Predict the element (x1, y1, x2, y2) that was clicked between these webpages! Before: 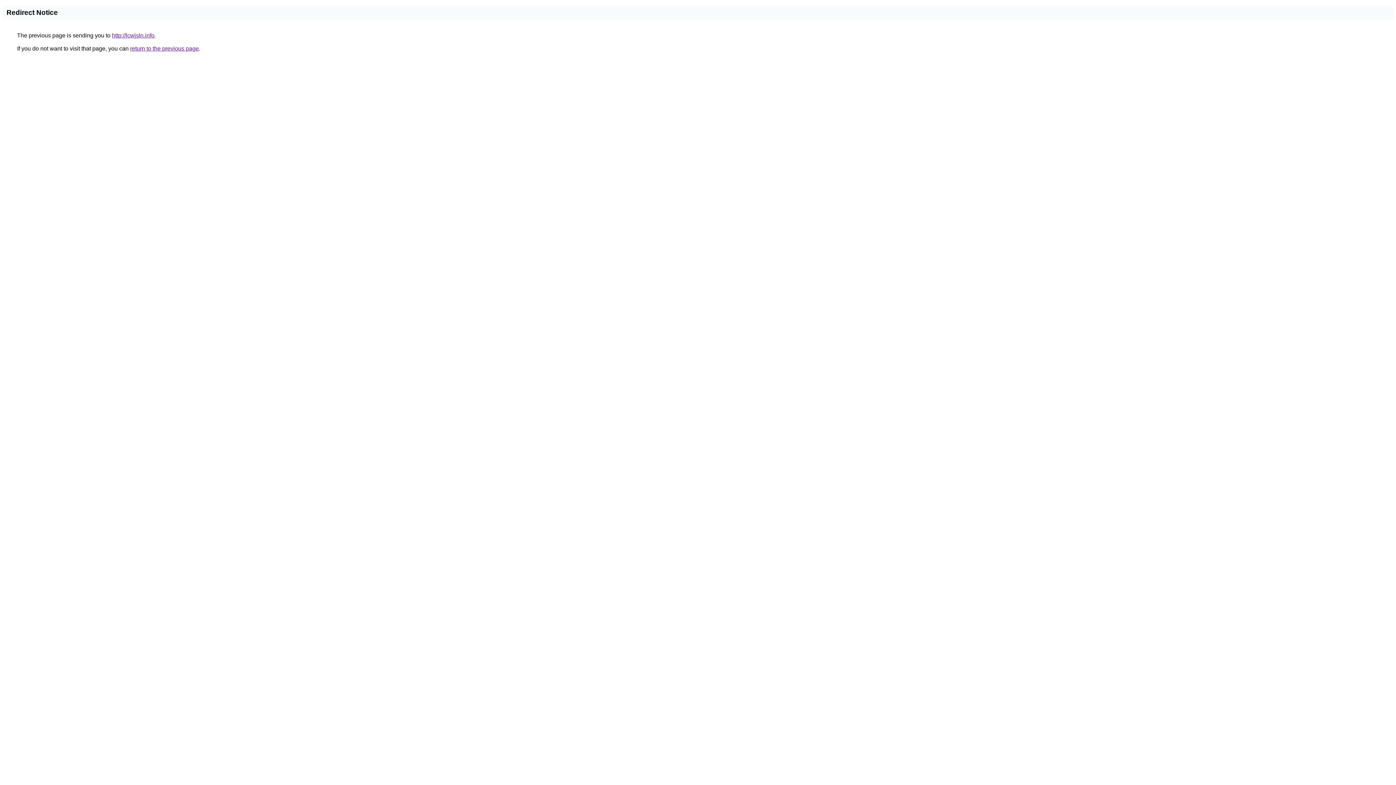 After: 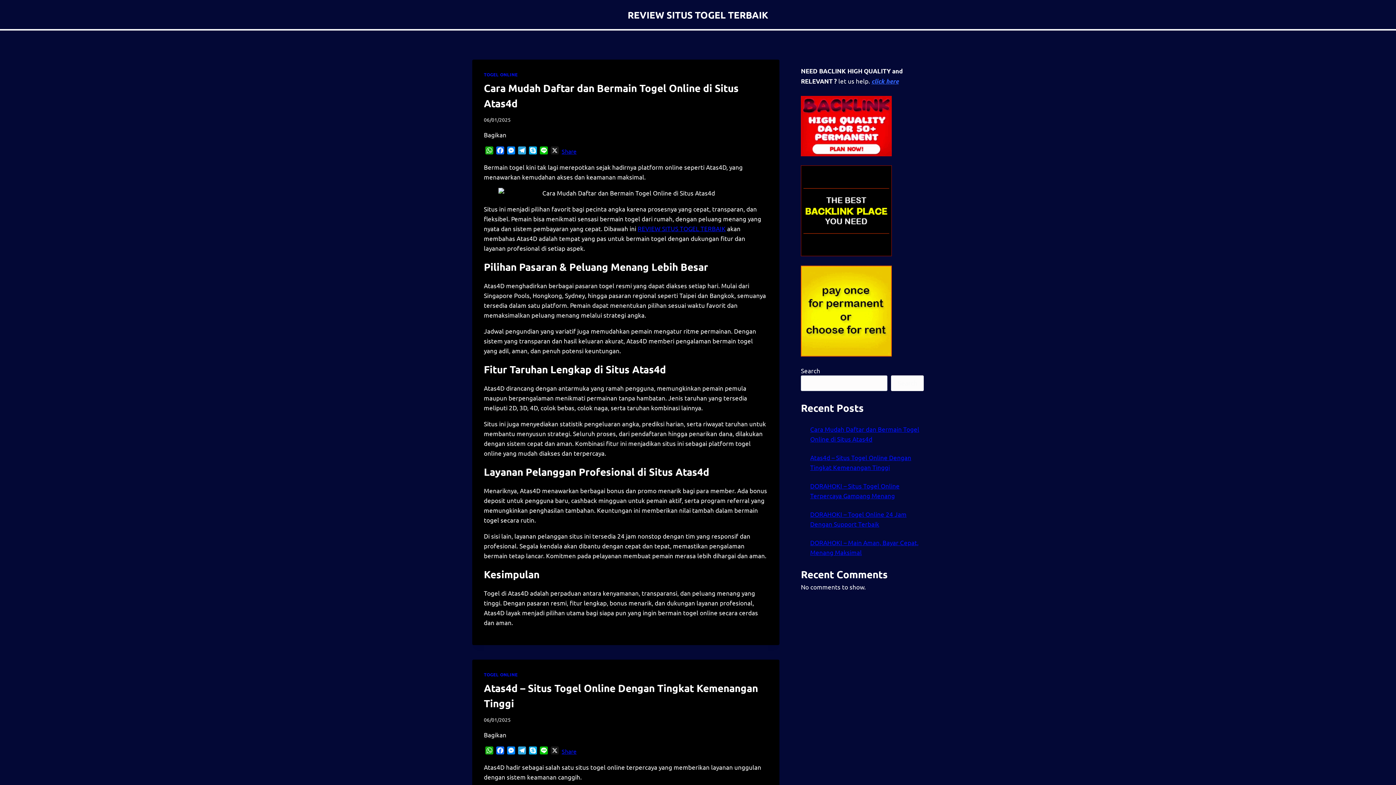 Action: label: http://lcwjsln.info bbox: (112, 32, 154, 38)